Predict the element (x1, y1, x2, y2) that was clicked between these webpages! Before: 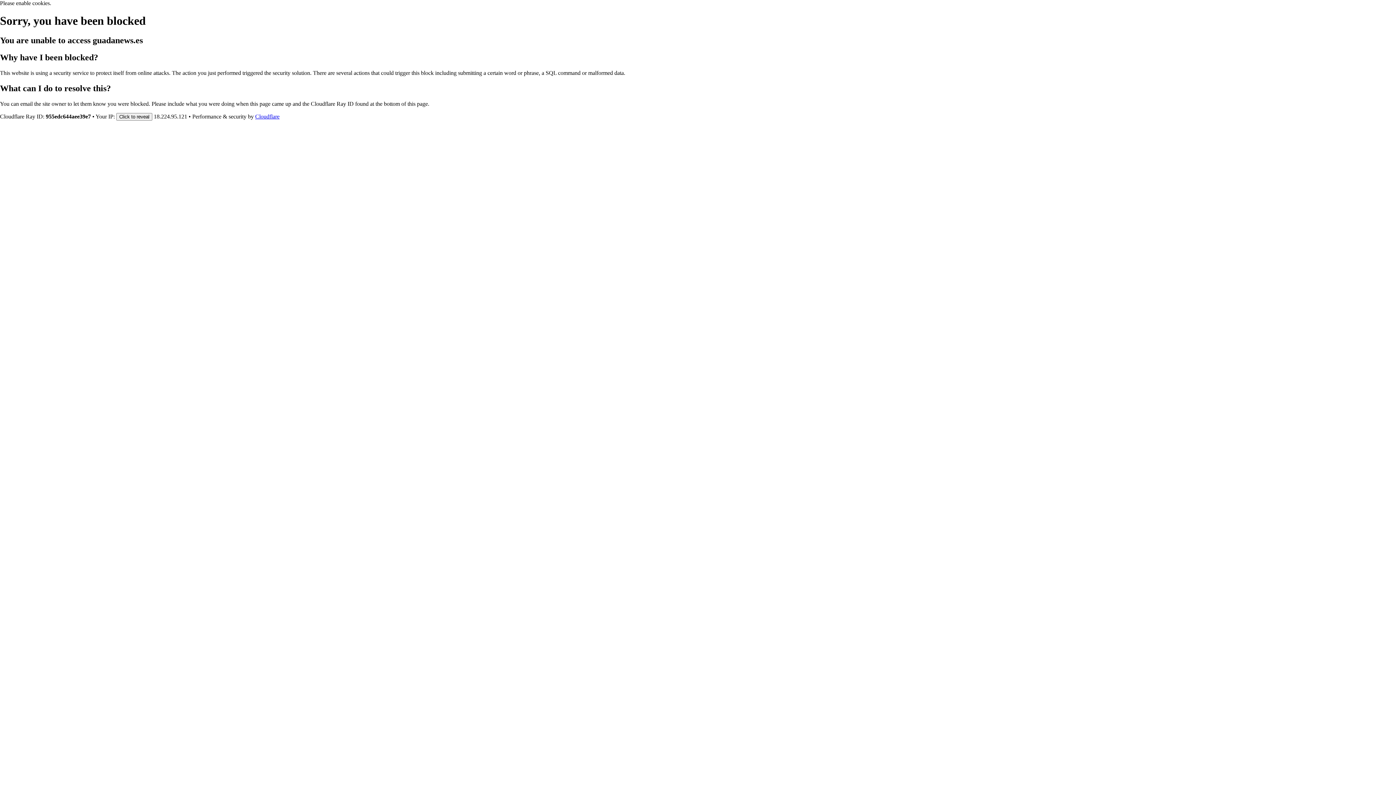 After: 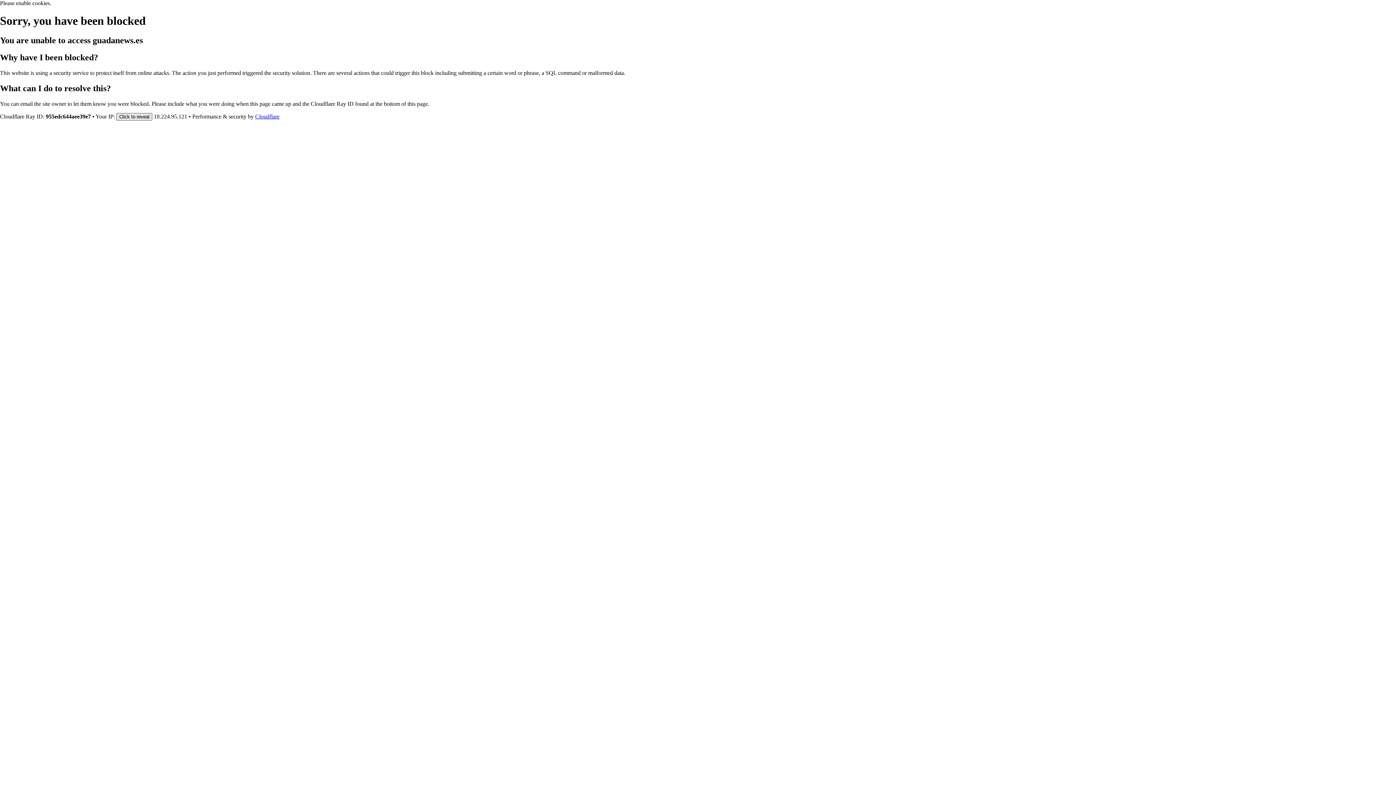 Action: label: Click to reveal bbox: (116, 112, 152, 120)